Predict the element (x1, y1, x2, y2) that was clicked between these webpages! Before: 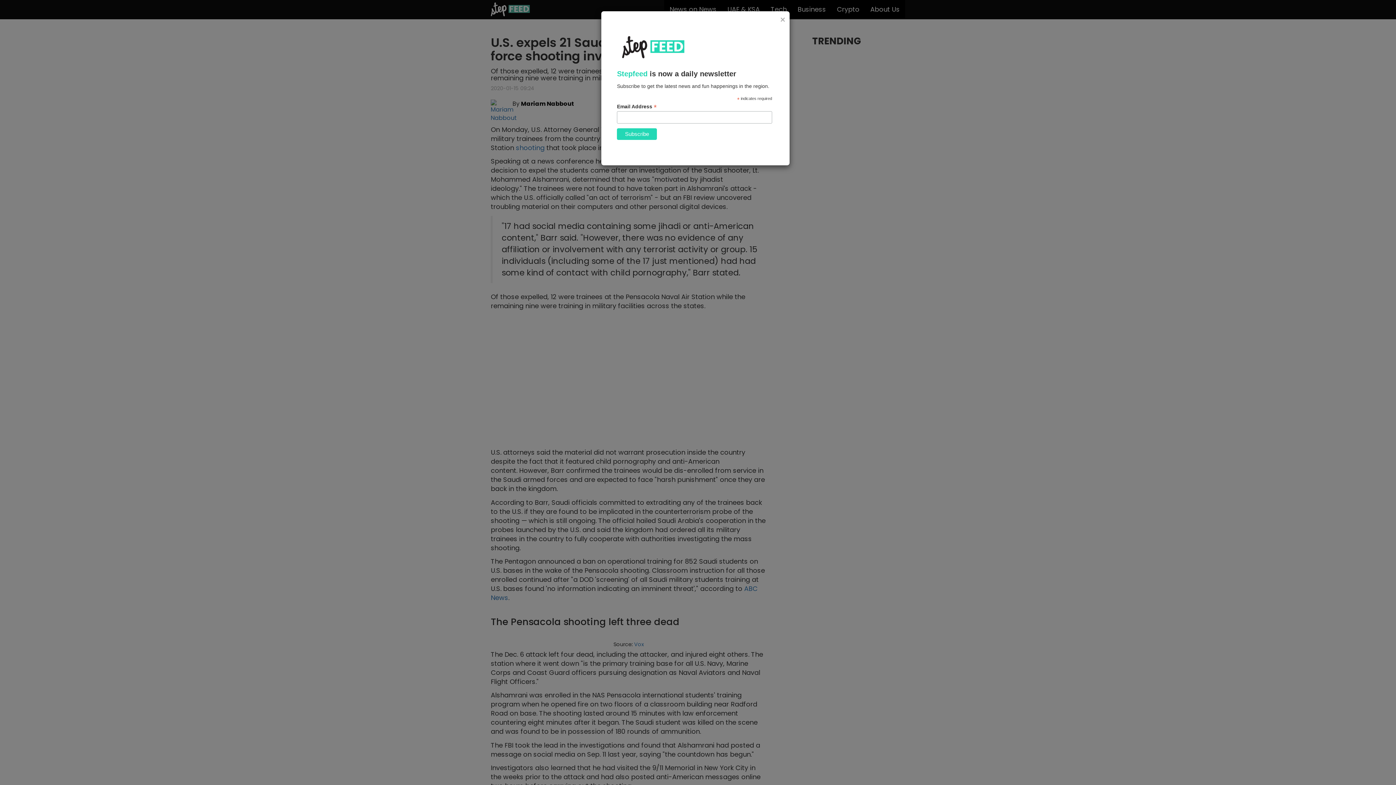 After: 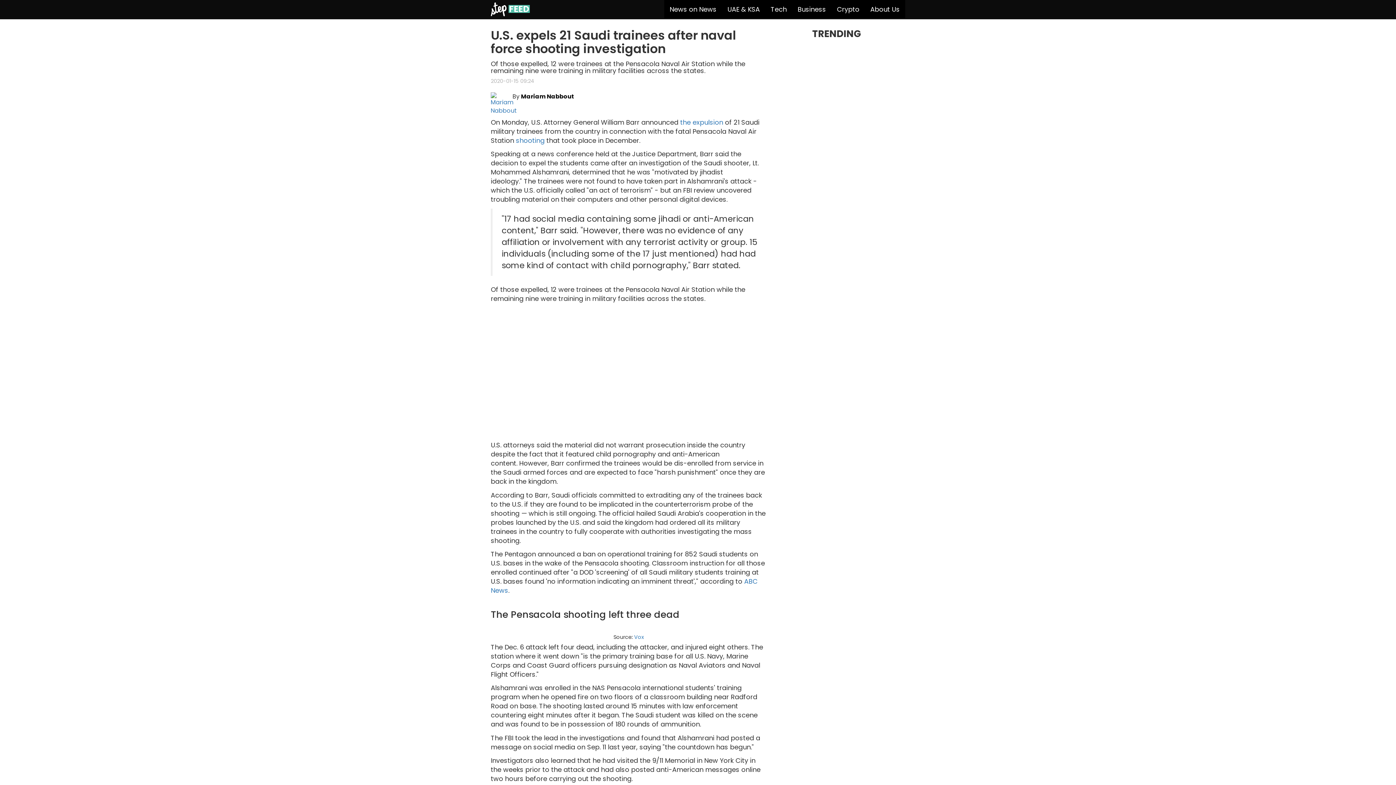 Action: bbox: (779, 14, 786, 24) label: ×